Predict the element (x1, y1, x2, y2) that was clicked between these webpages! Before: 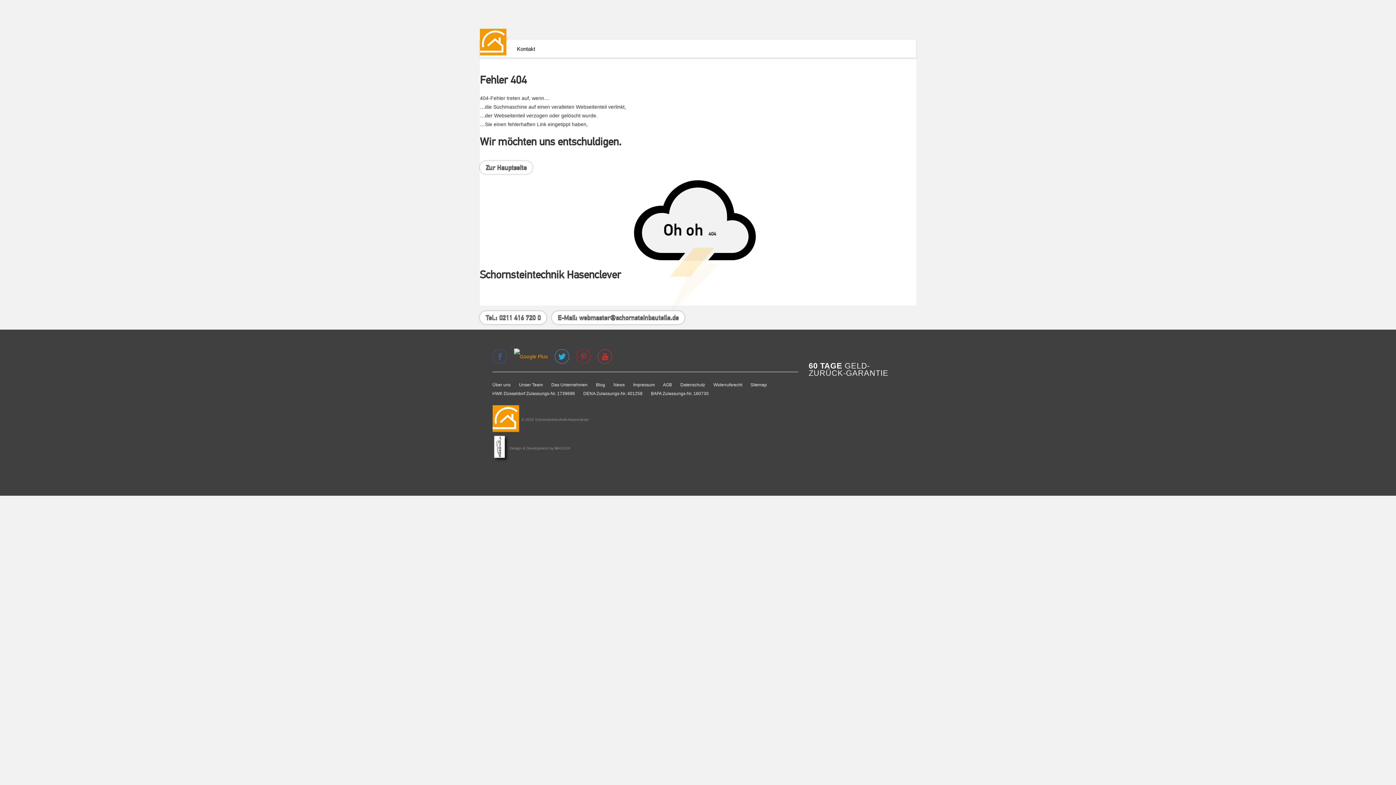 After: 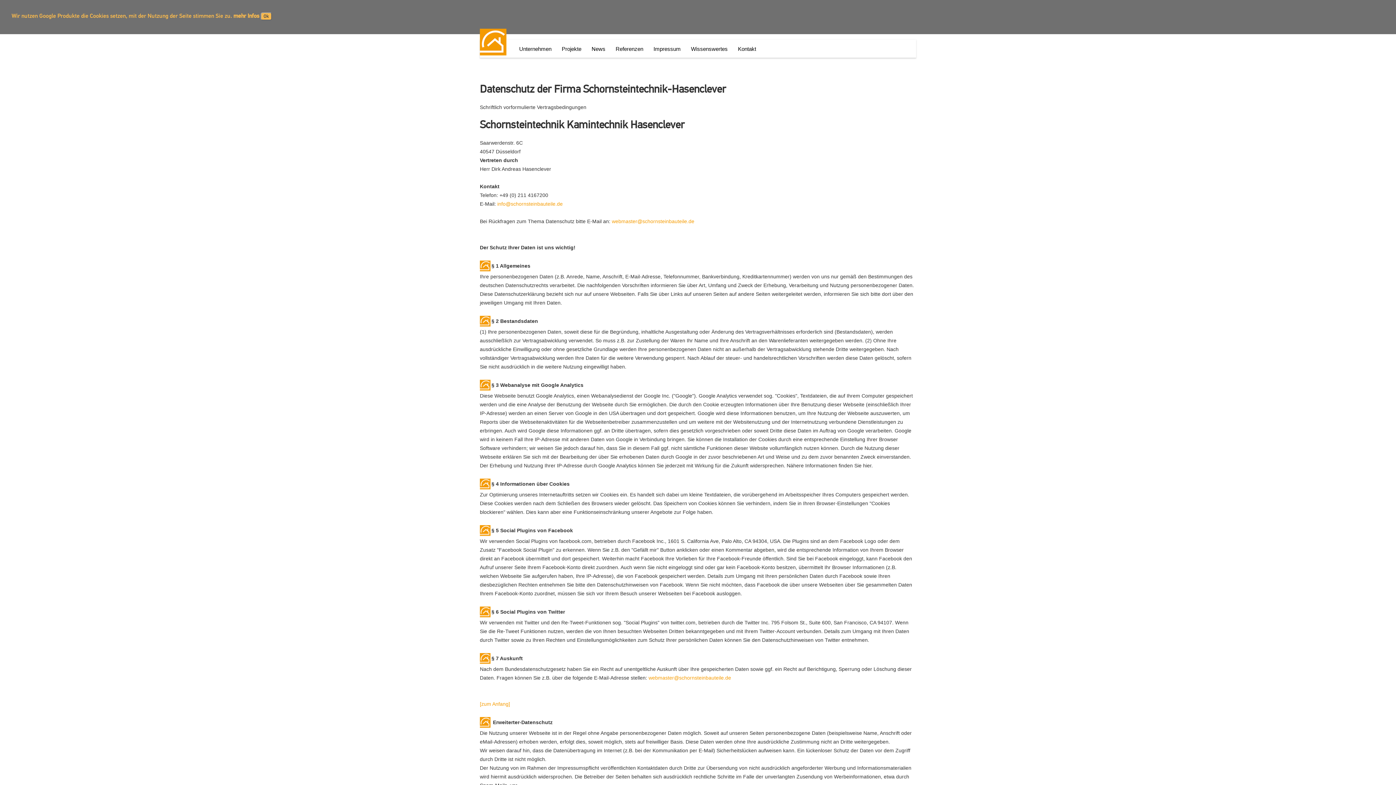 Action: bbox: (680, 382, 705, 387) label: Datenschutz